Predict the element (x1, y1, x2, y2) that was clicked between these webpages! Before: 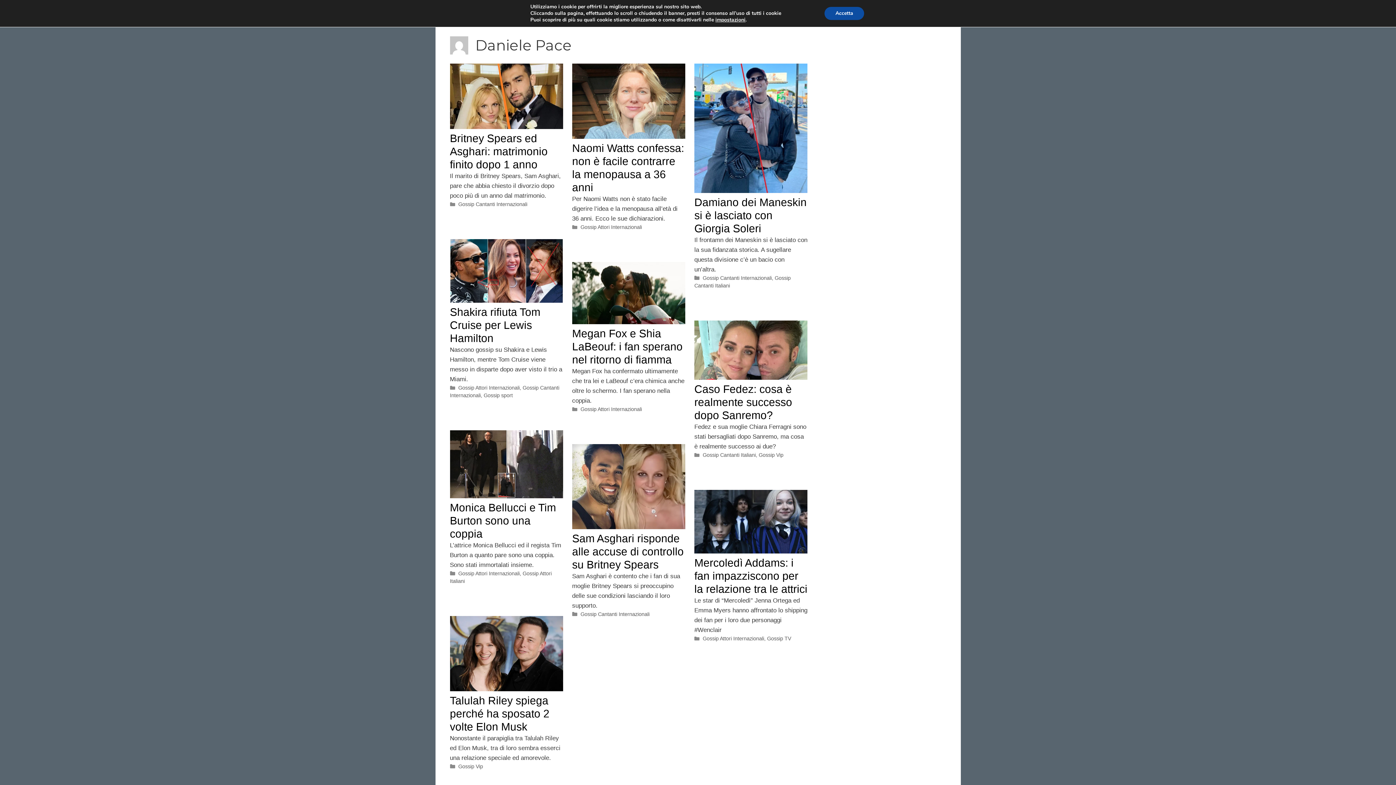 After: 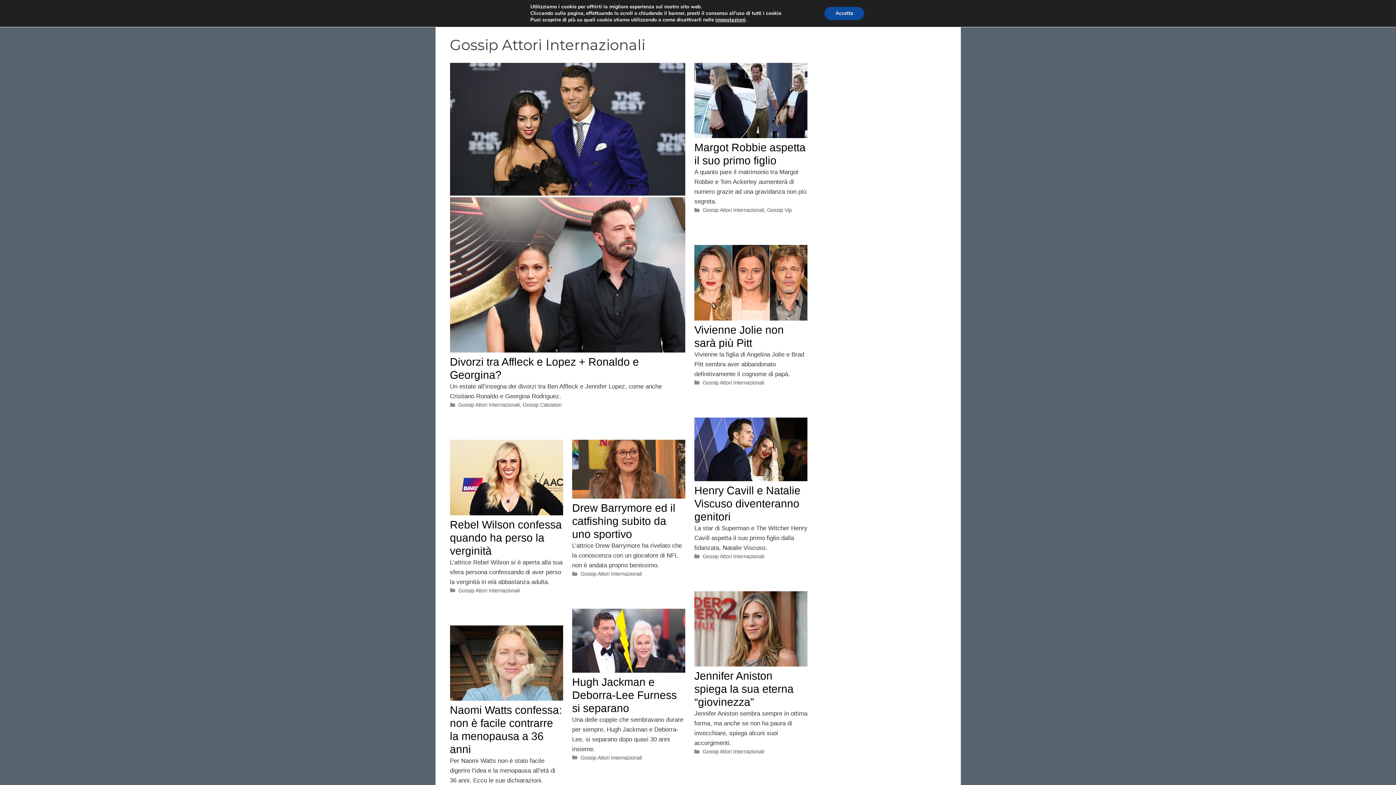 Action: bbox: (458, 570, 519, 576) label: Gossip Attori Internazionali